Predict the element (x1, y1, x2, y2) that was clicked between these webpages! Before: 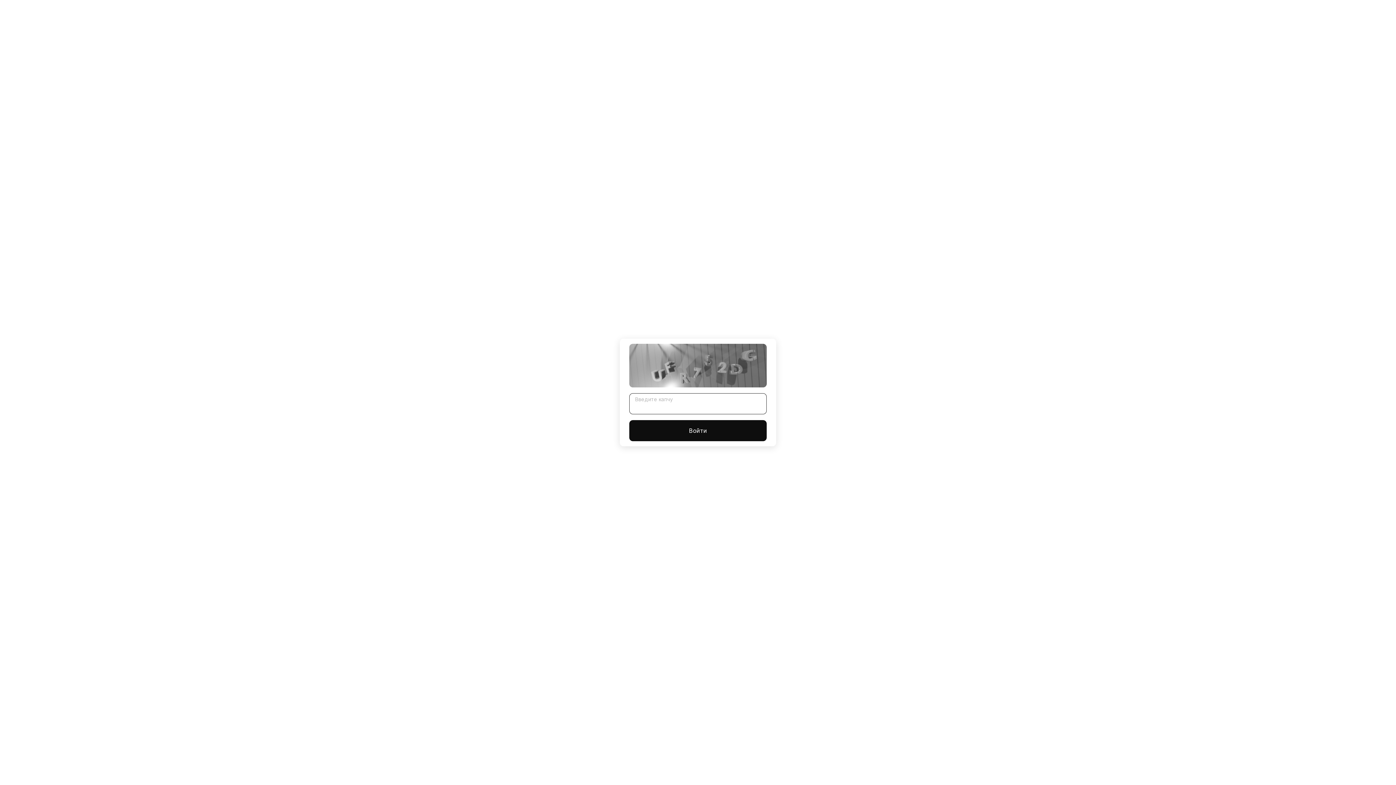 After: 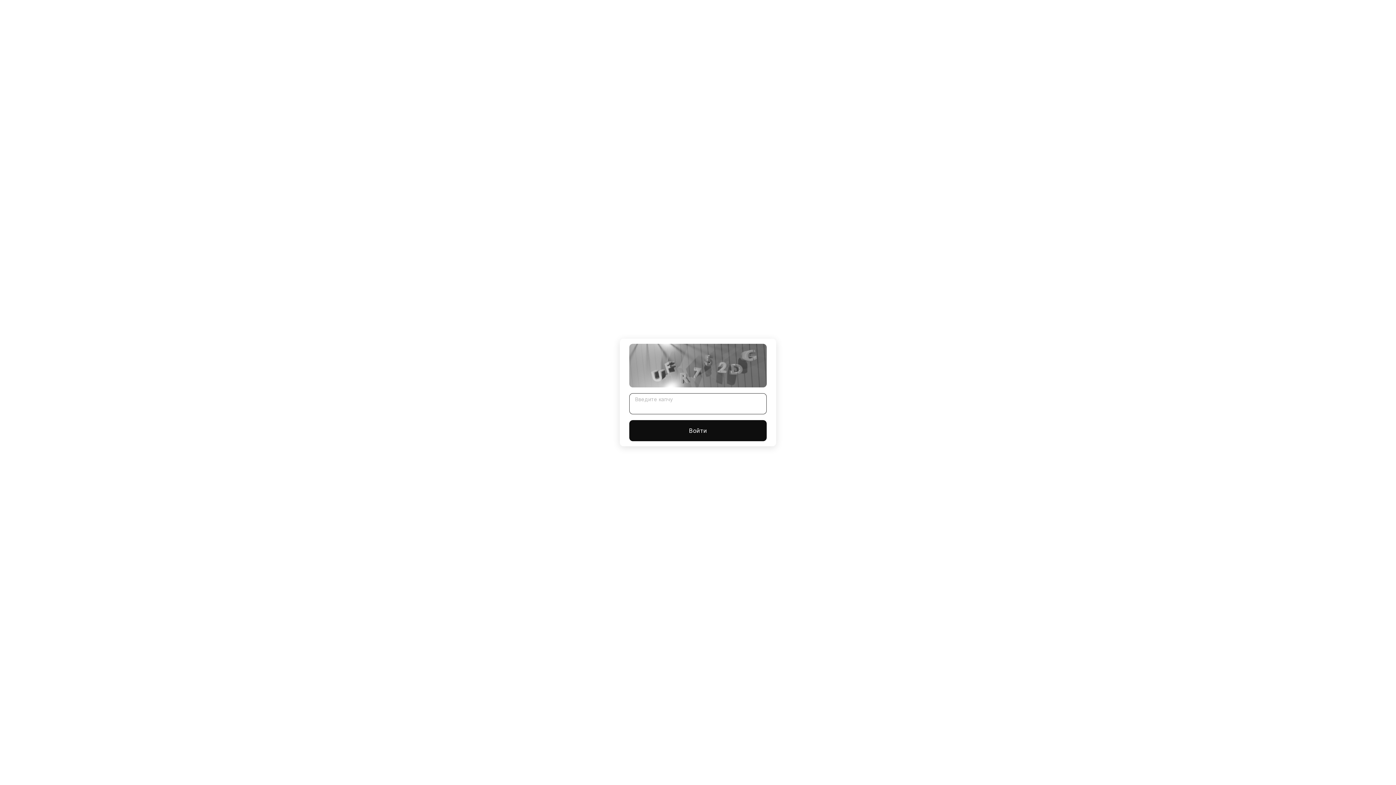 Action: label: Войти bbox: (629, 420, 766, 441)